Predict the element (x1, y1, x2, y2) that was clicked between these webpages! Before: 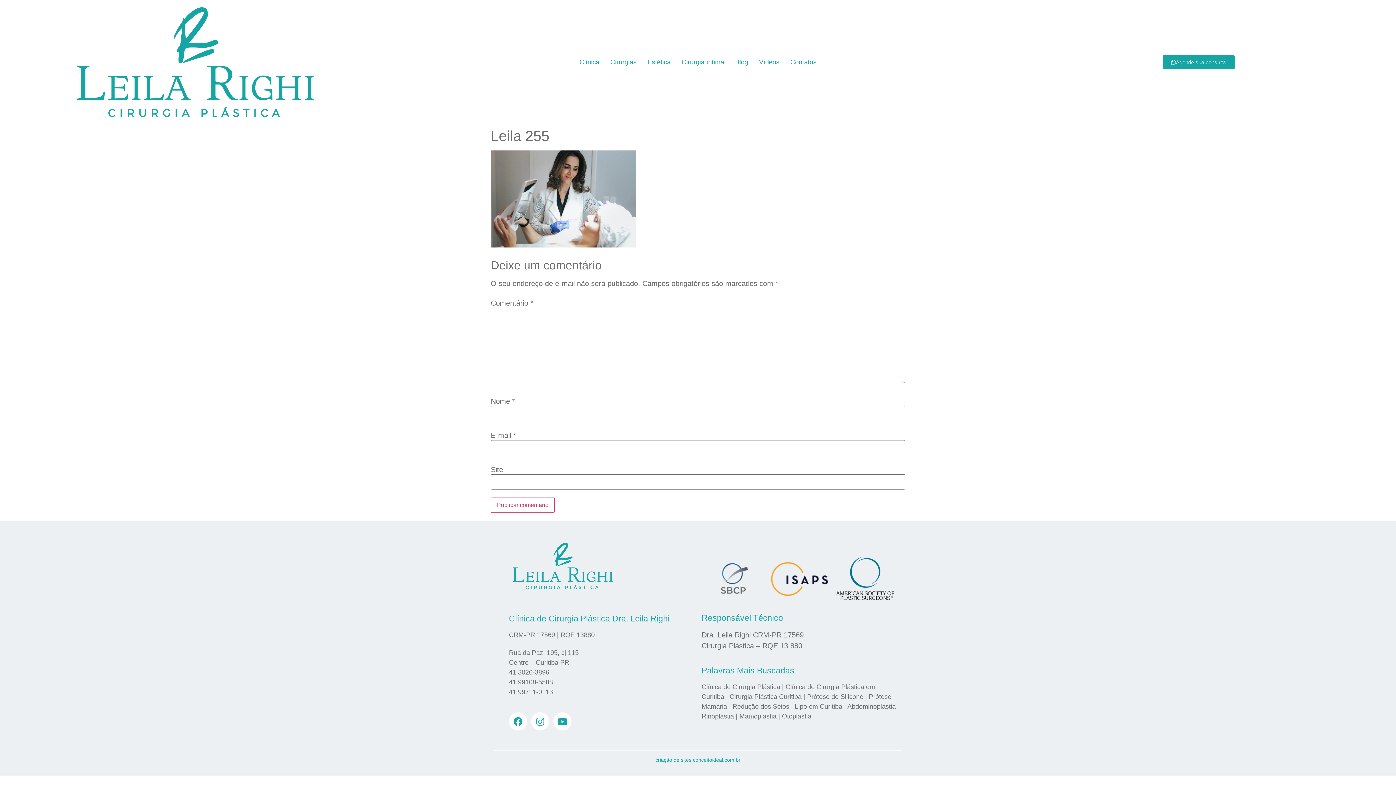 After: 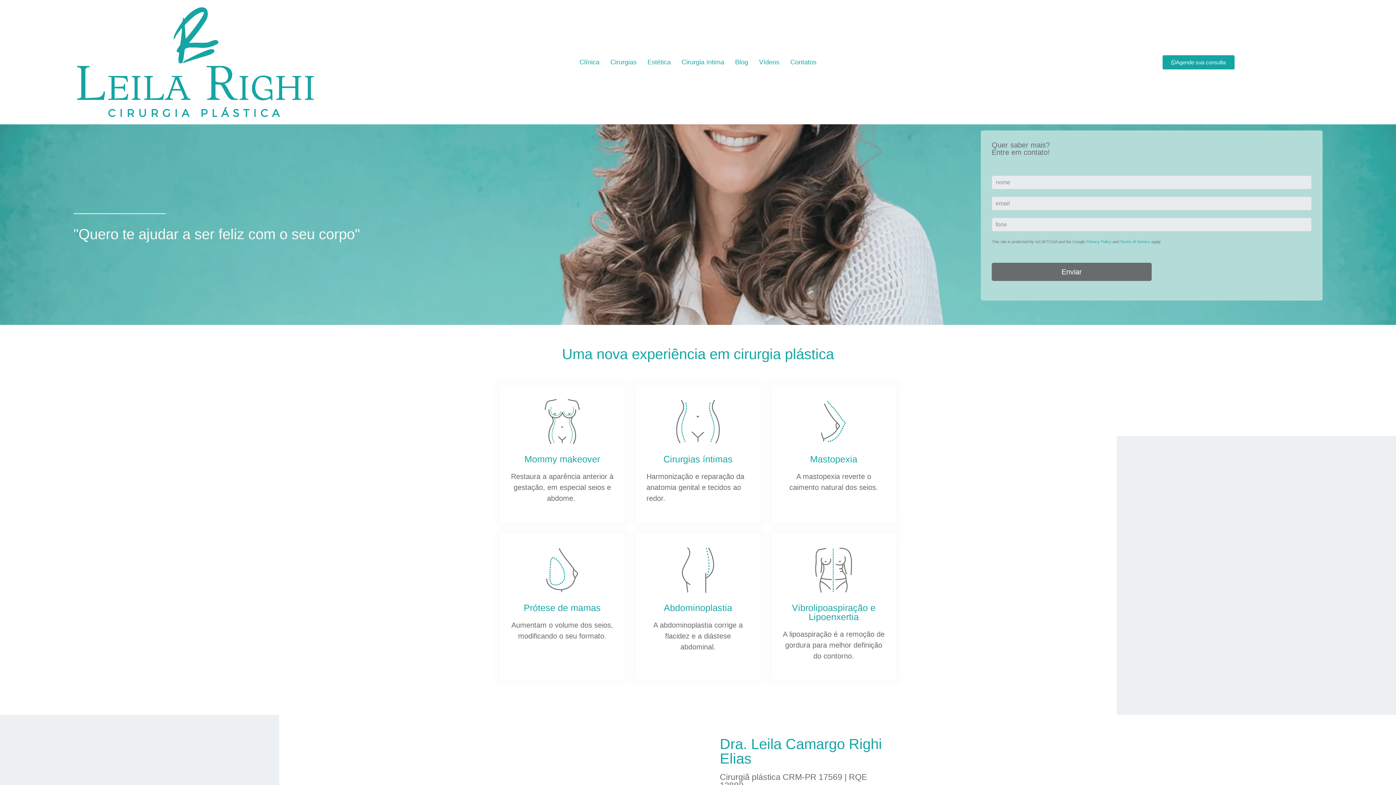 Action: bbox: (77, 7, 313, 117)